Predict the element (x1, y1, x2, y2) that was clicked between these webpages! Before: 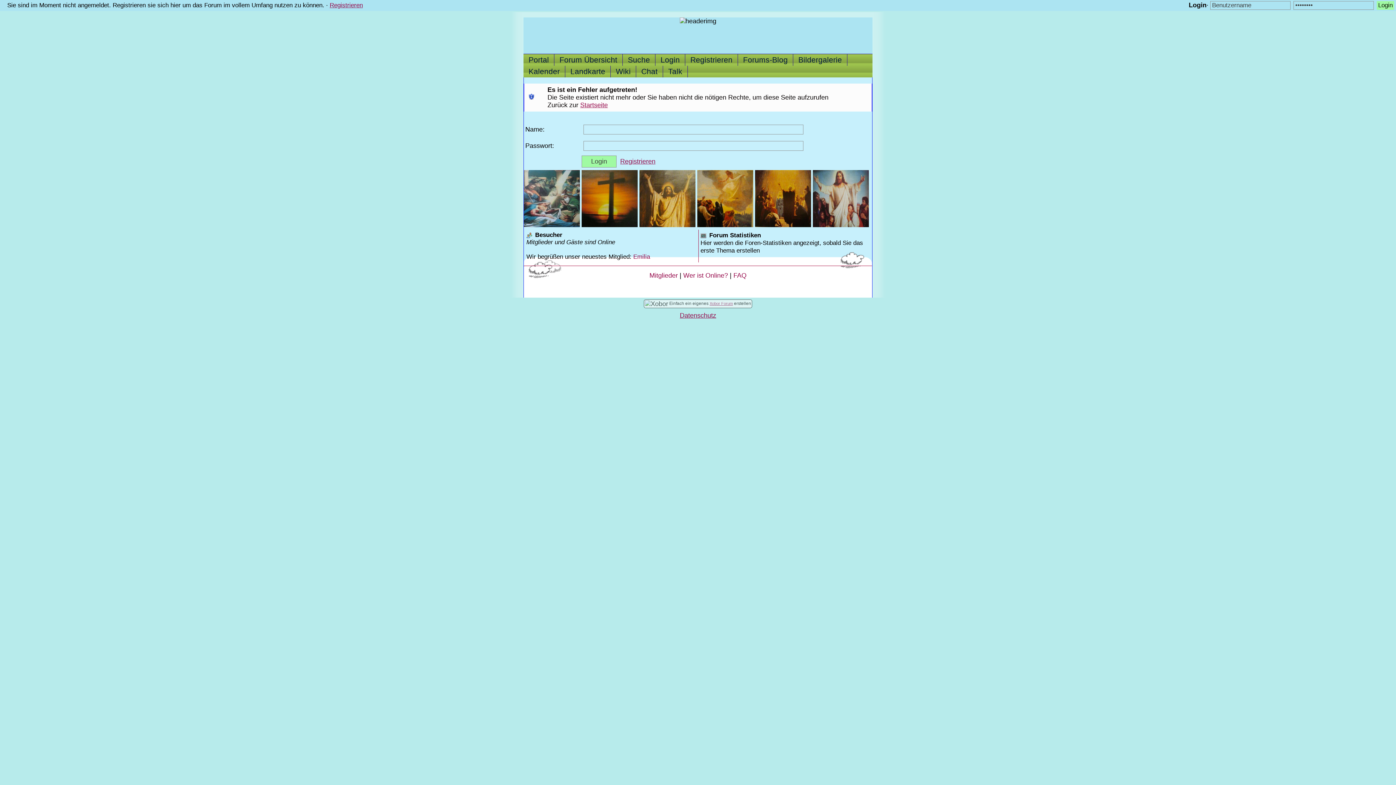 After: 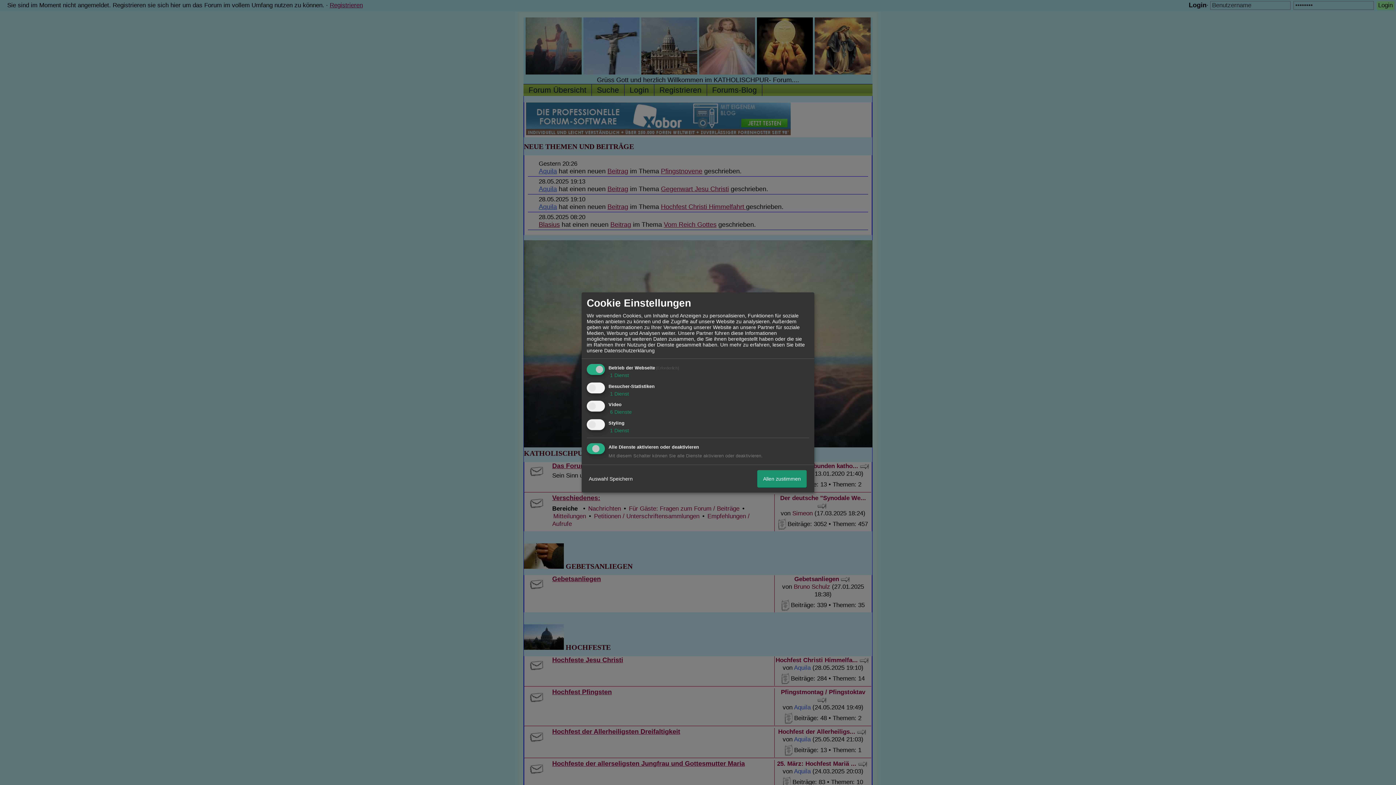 Action: label: Bildergalerie bbox: (793, 54, 847, 65)